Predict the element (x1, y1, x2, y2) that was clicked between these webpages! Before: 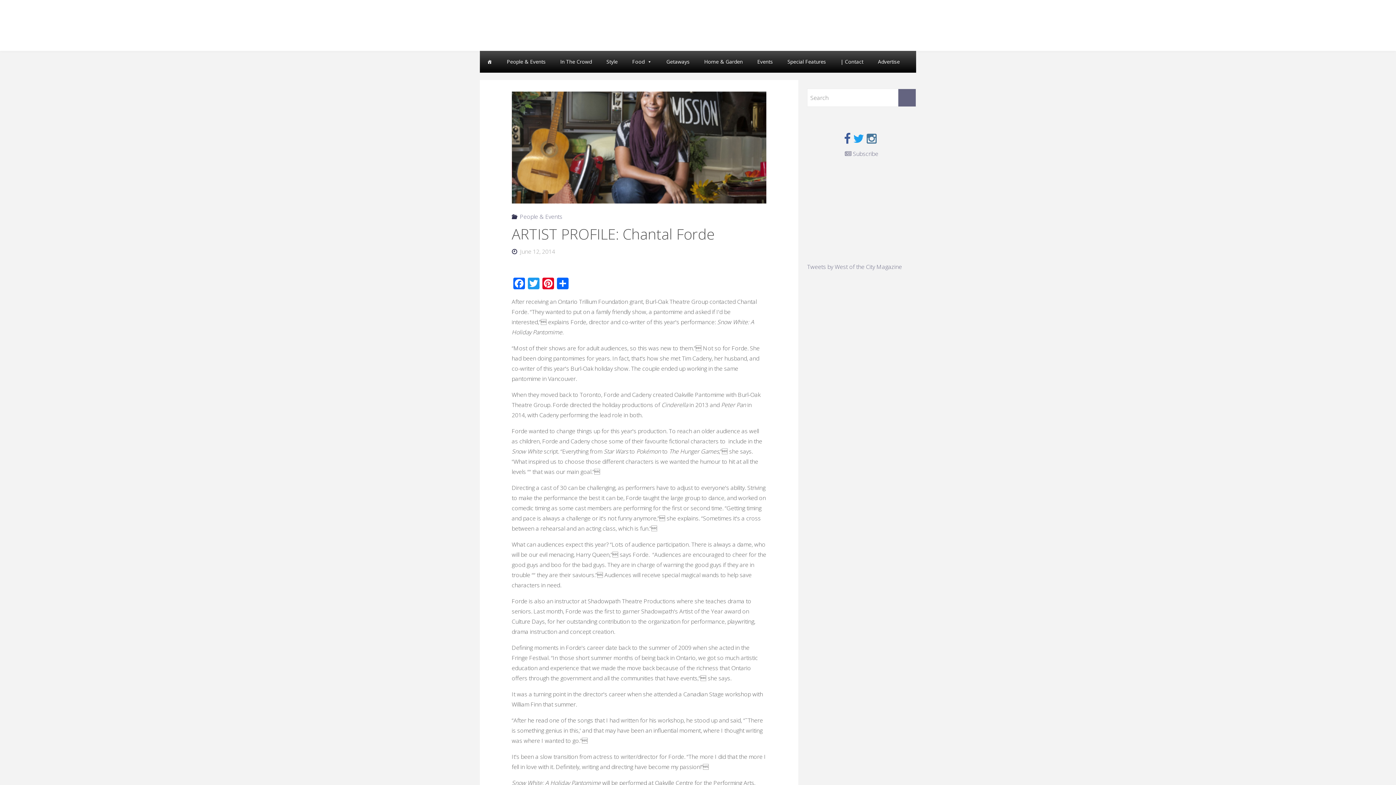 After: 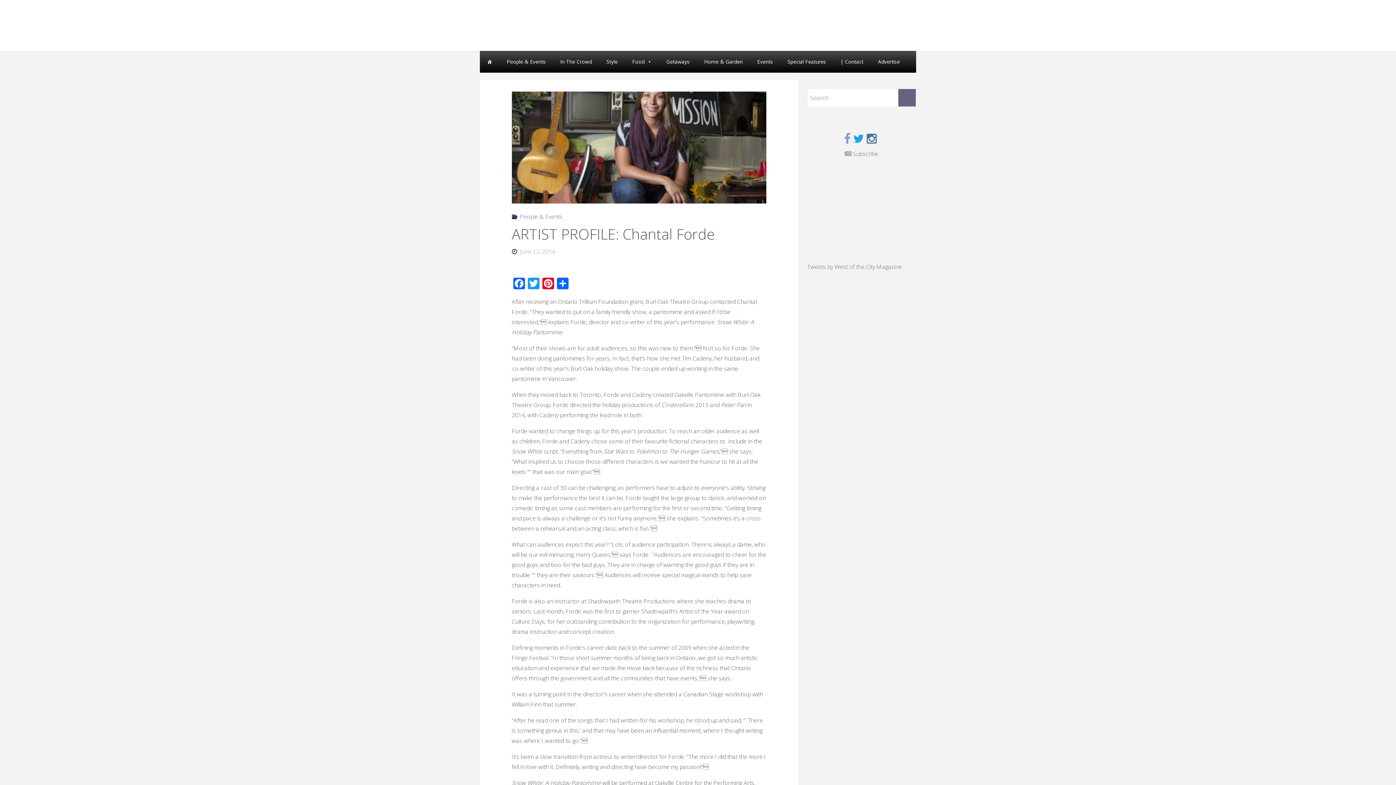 Action: bbox: (844, 130, 853, 146)